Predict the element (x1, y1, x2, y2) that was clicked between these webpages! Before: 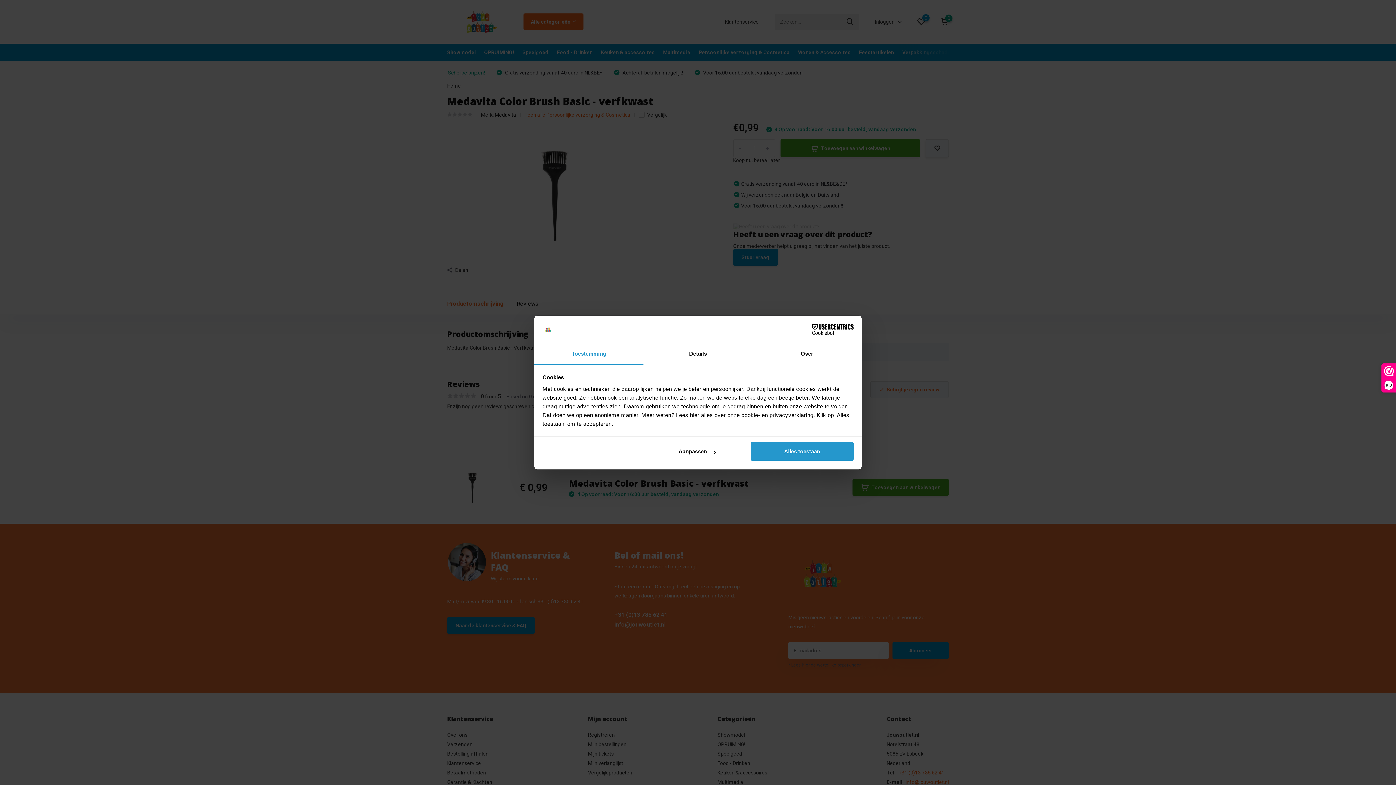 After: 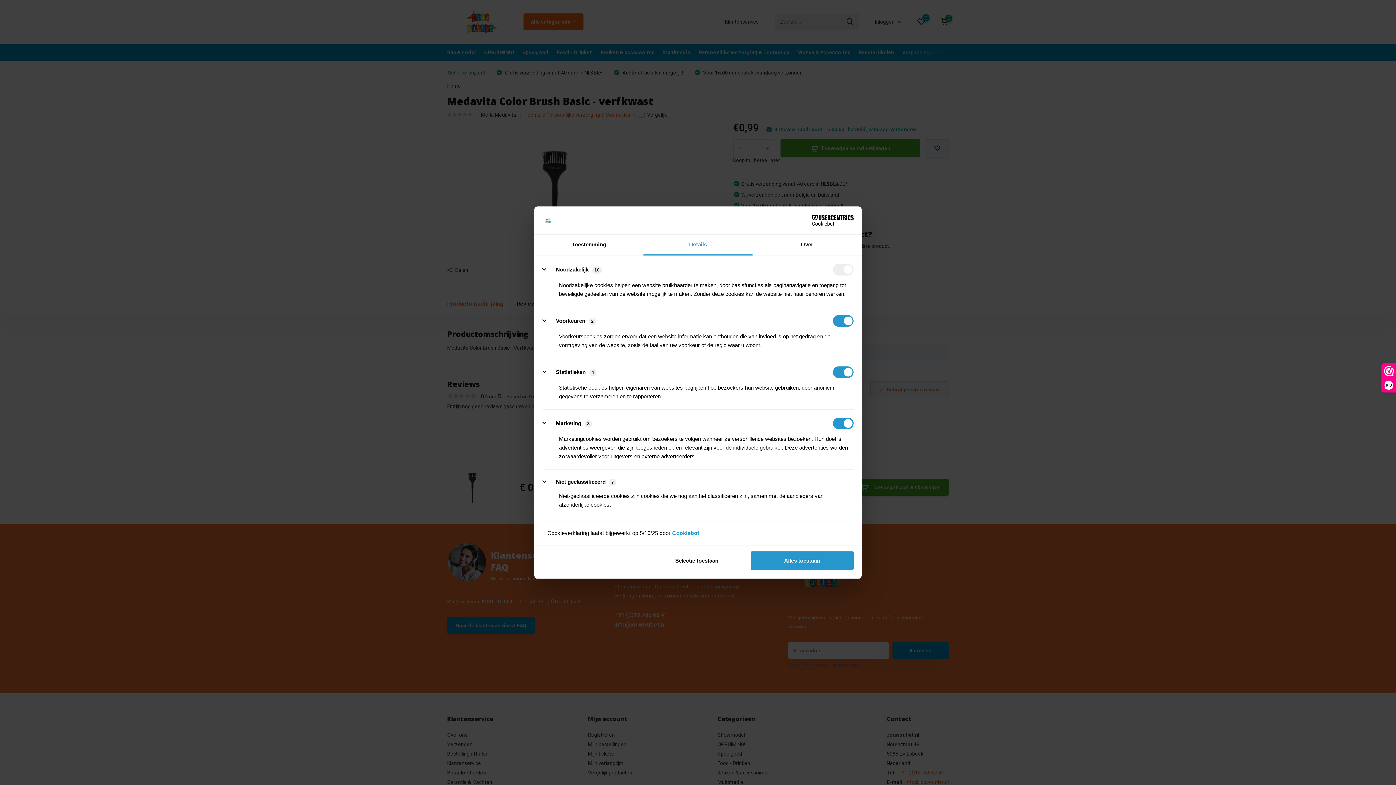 Action: label: Aanpassen bbox: (645, 442, 748, 461)